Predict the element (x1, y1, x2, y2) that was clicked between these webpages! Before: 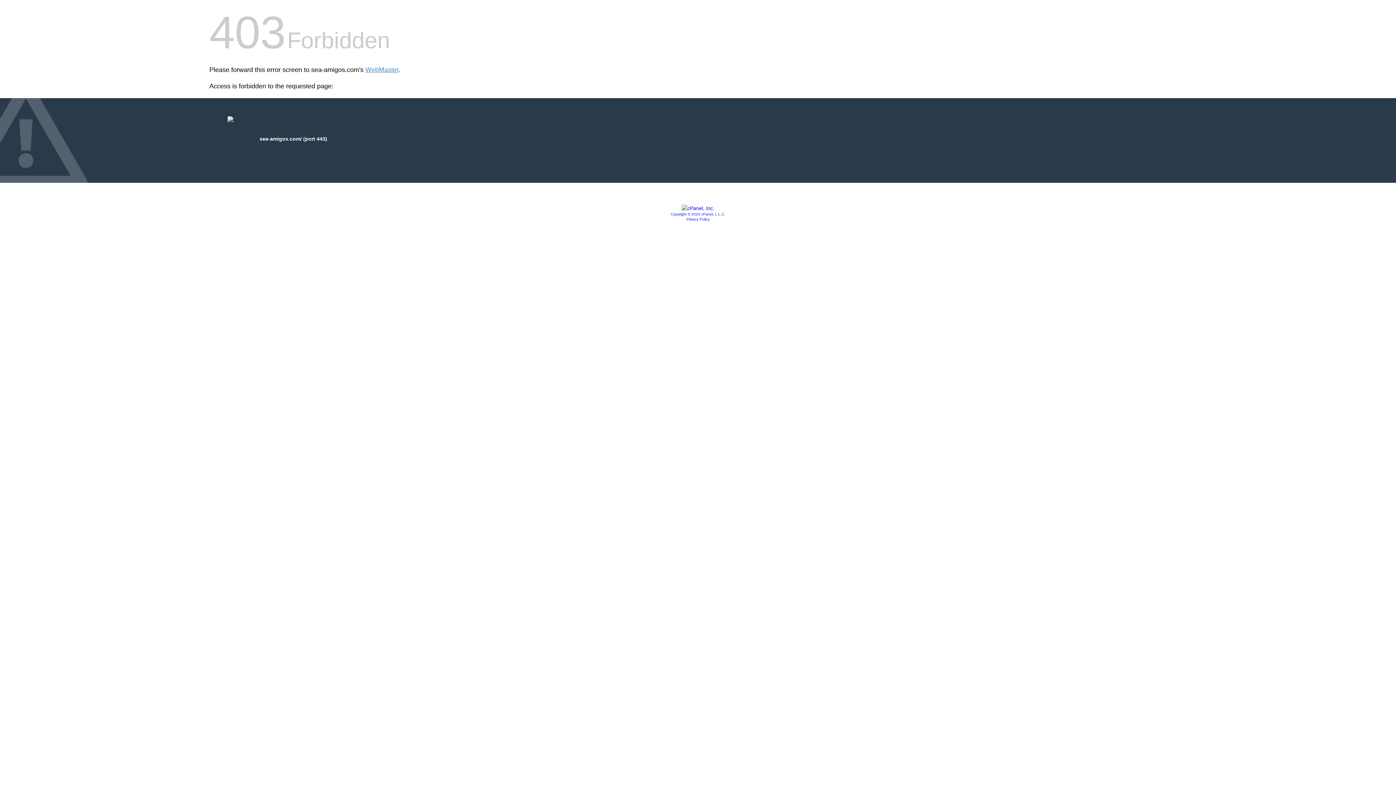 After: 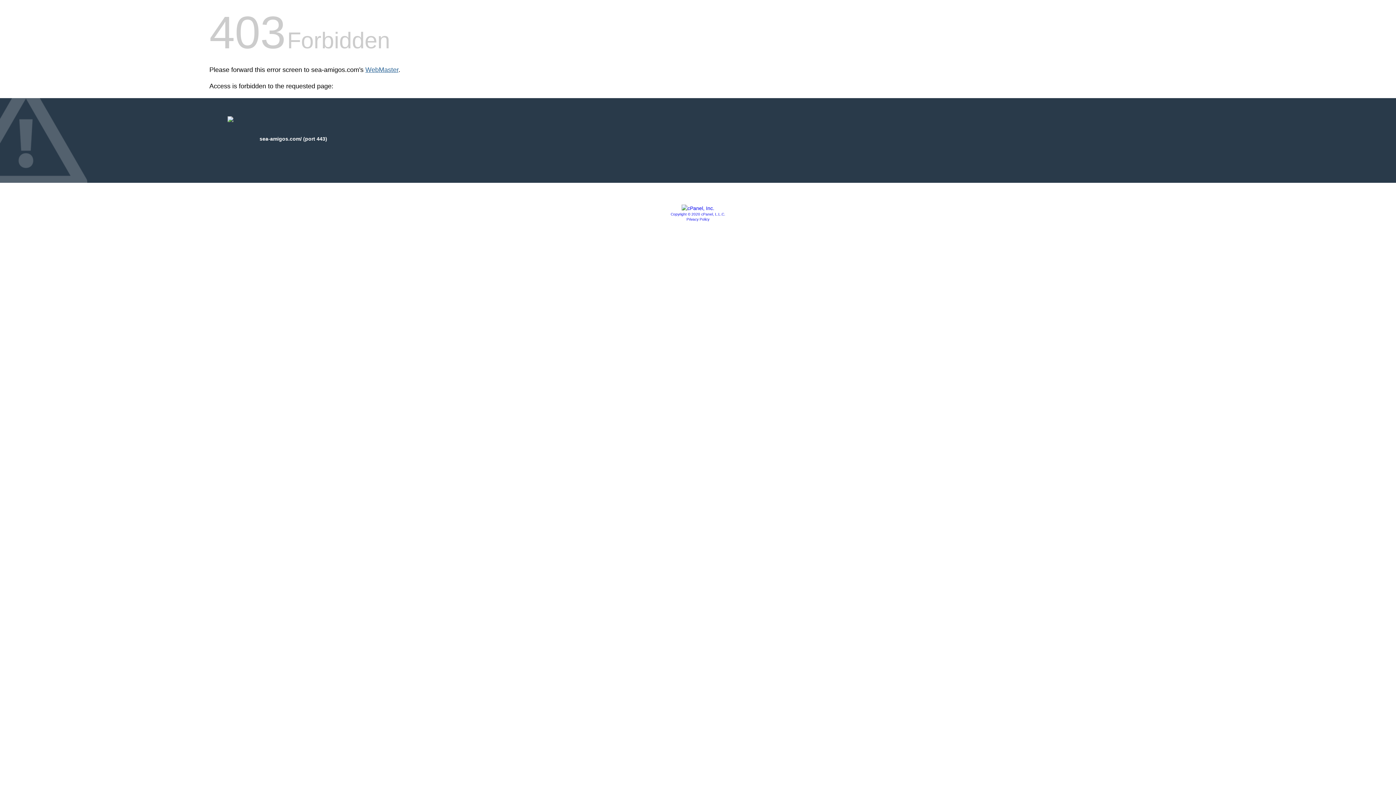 Action: bbox: (365, 66, 398, 73) label: WebMaster